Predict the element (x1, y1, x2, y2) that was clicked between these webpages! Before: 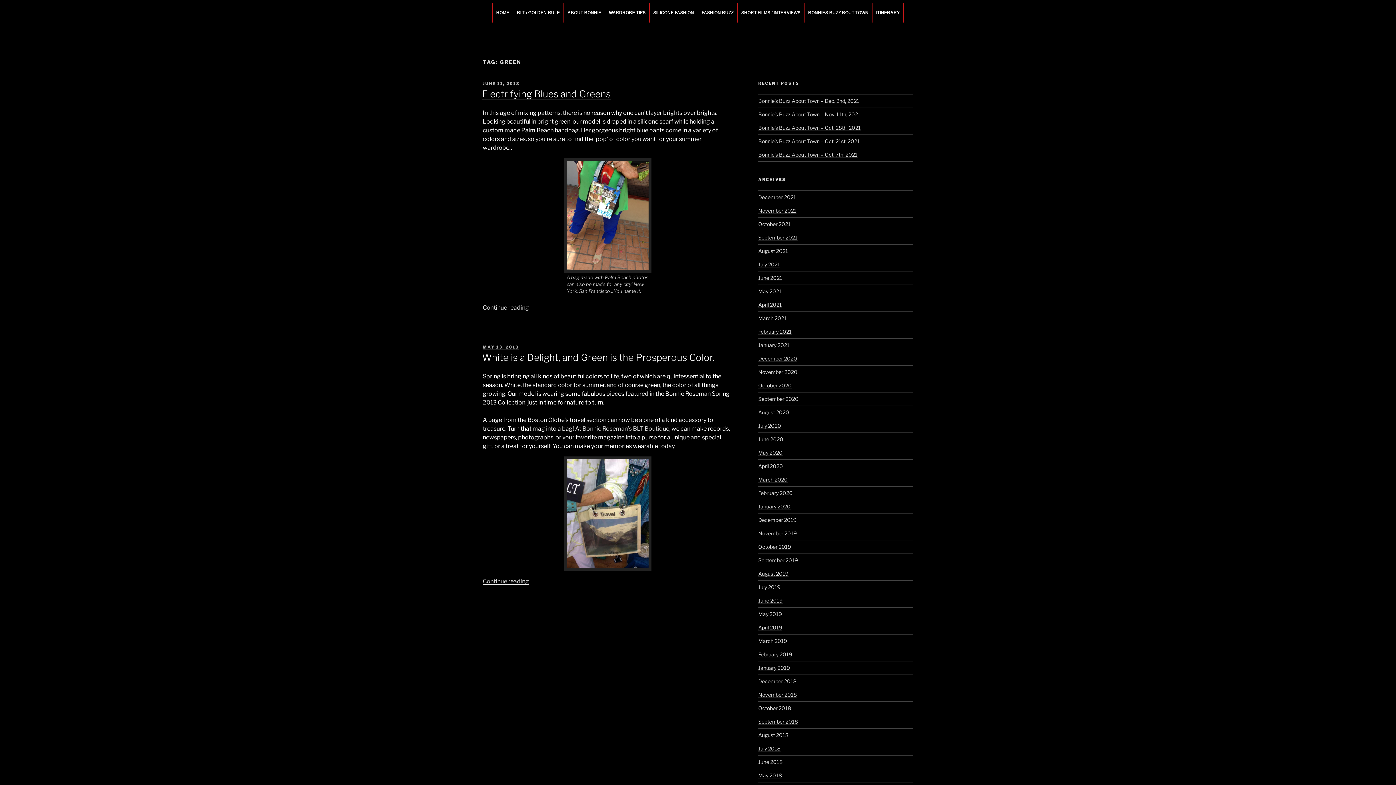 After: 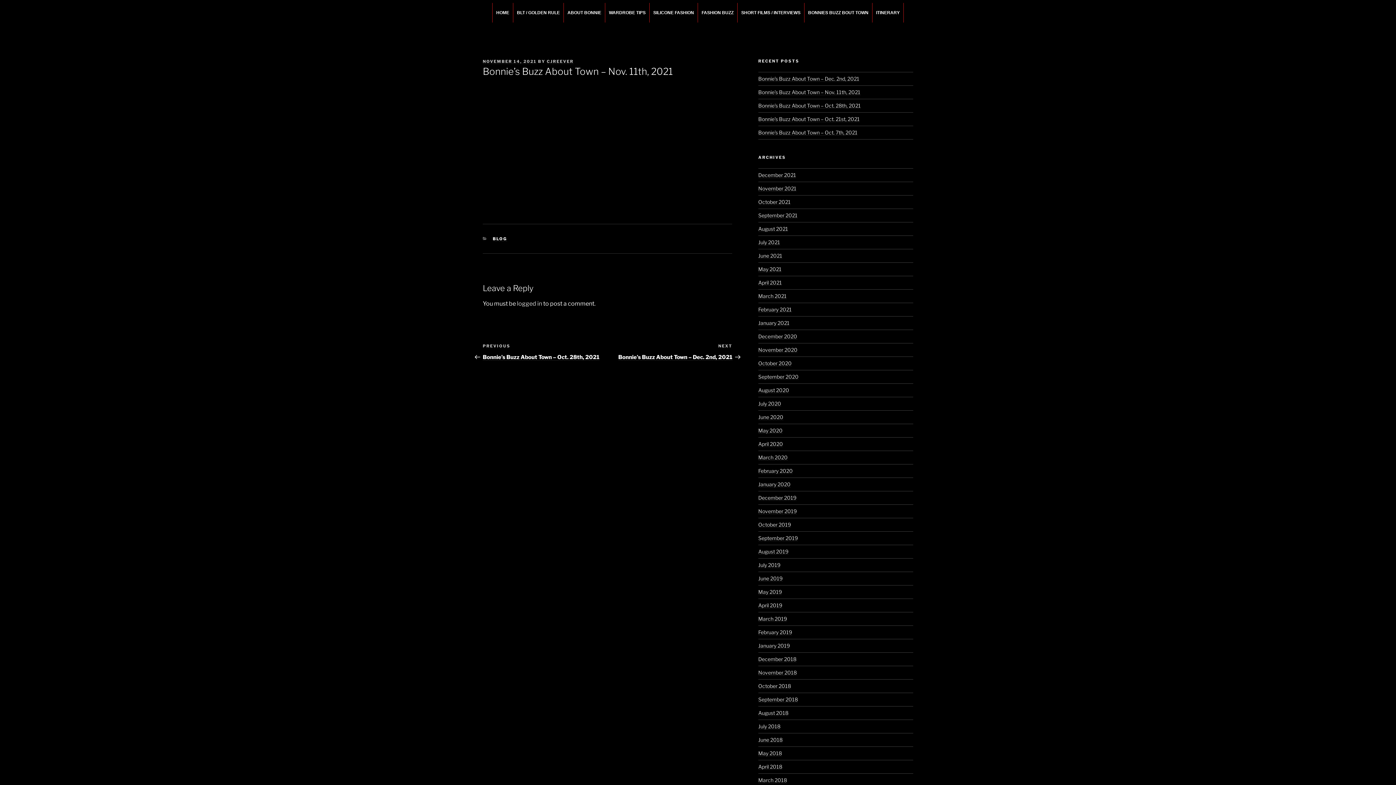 Action: bbox: (758, 111, 860, 117) label: Bonnie’s Buzz About Town – Nov. 11th, 2021